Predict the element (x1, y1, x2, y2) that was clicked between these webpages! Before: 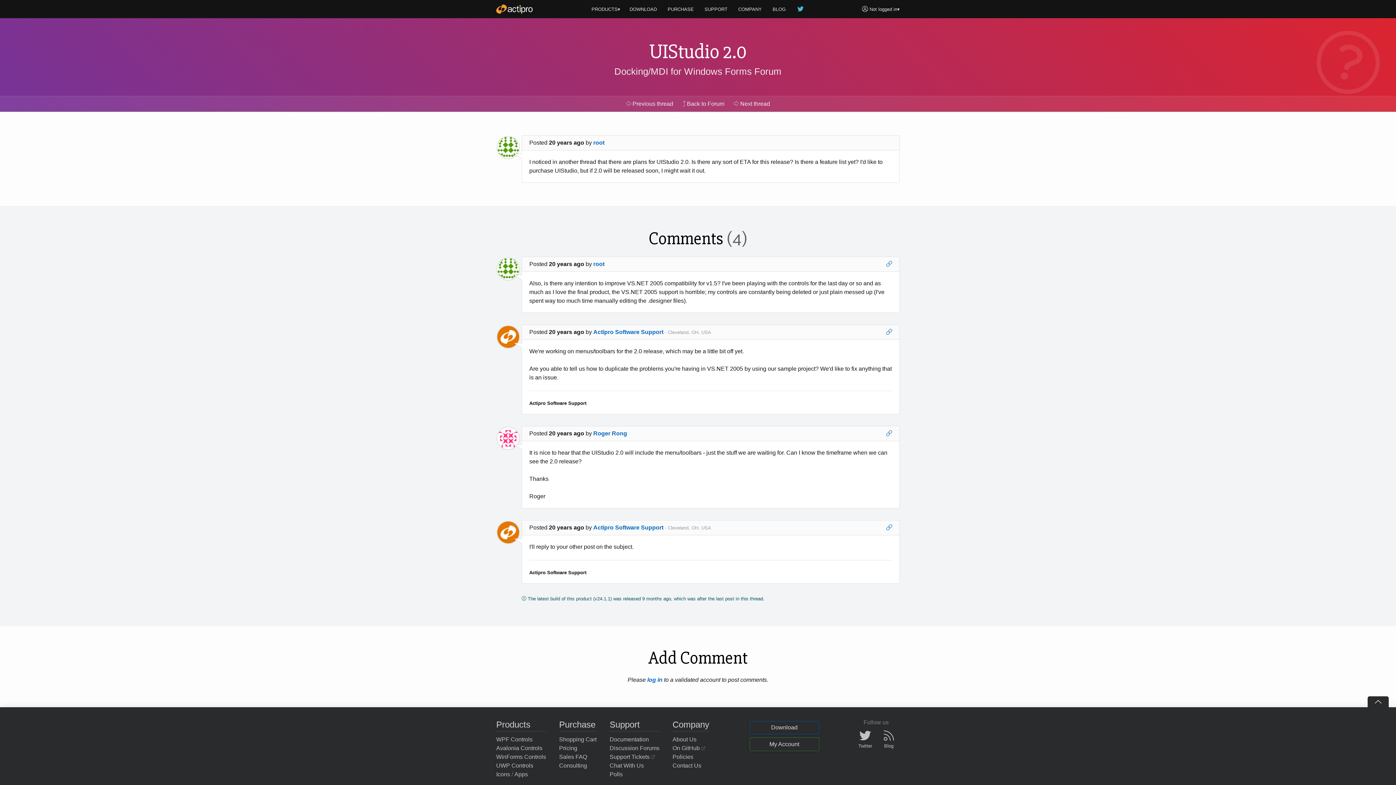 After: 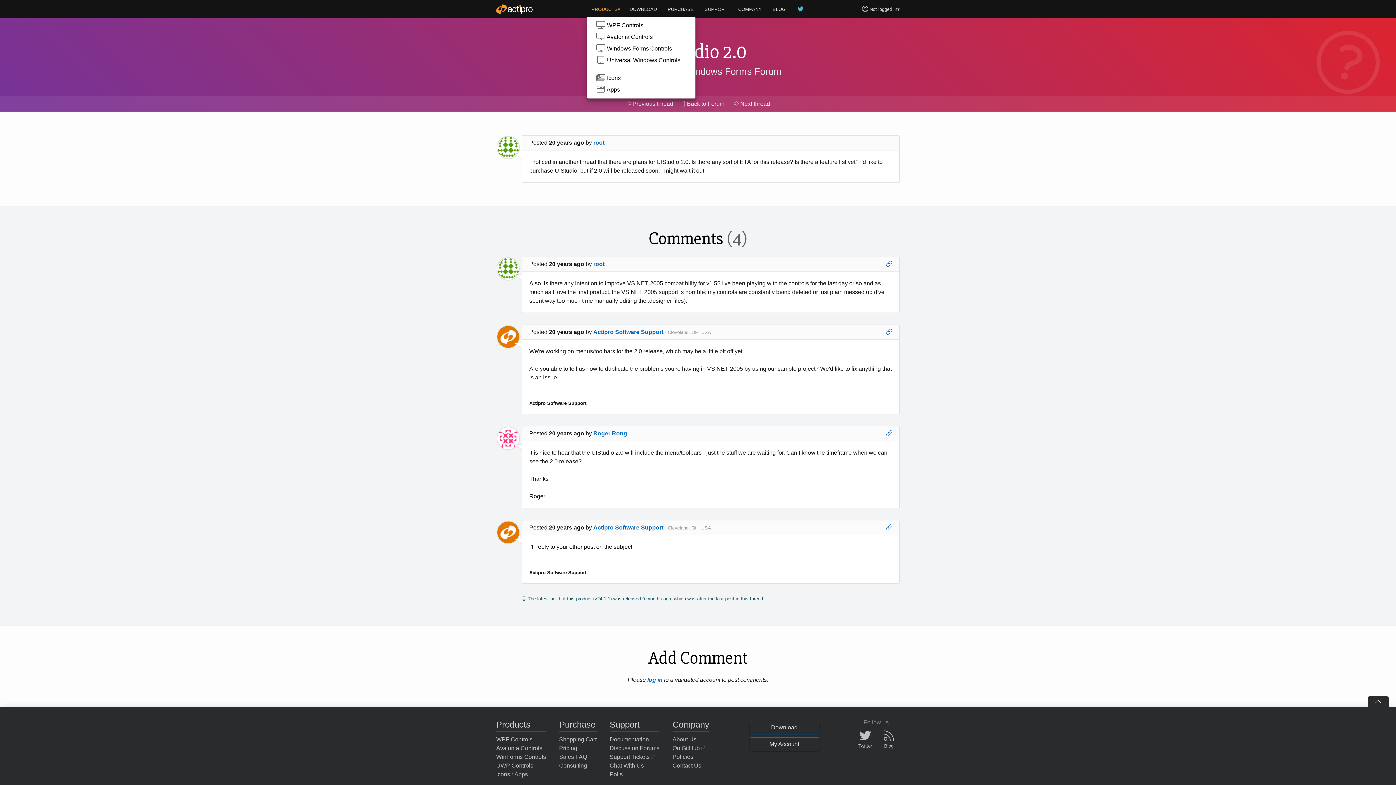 Action: bbox: (587, 2, 625, 15) label: PRODUCTS▾